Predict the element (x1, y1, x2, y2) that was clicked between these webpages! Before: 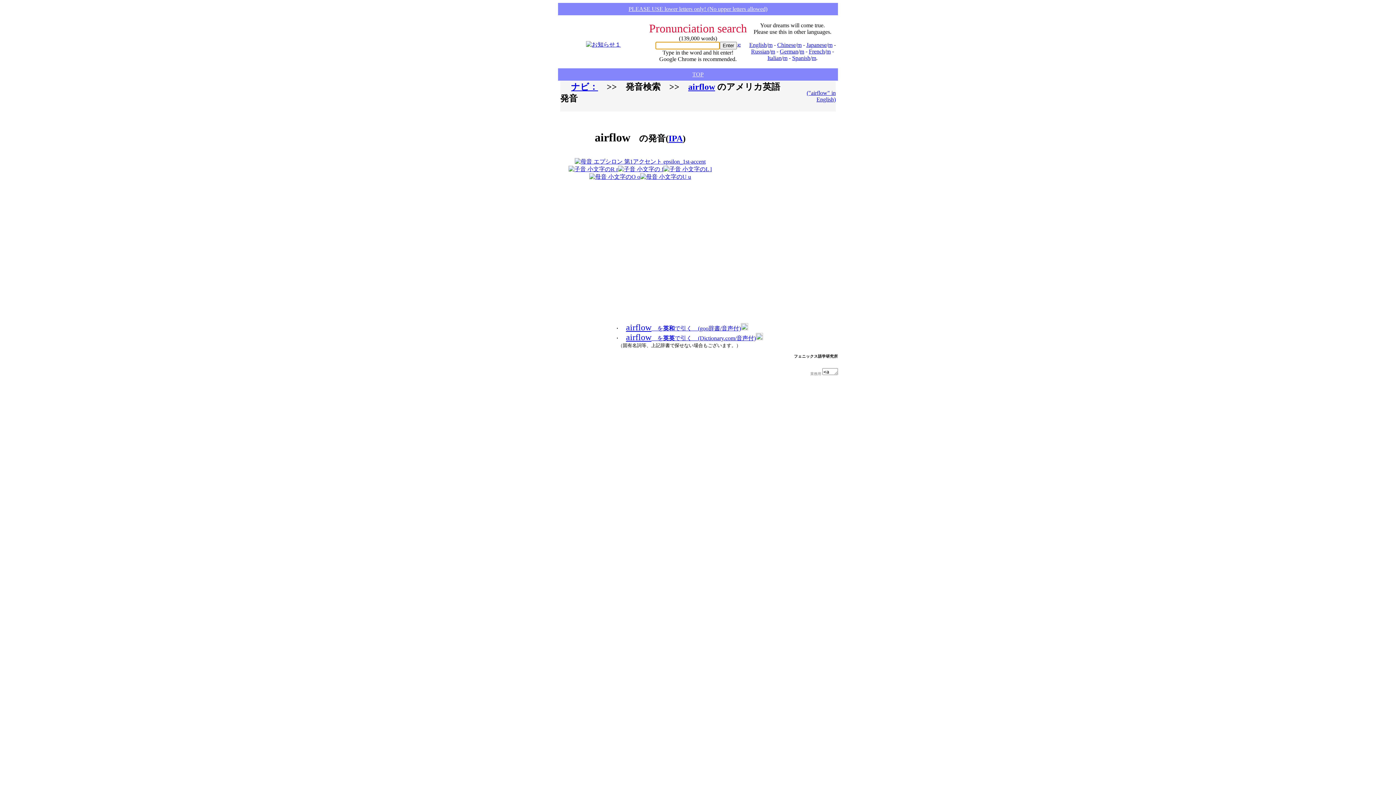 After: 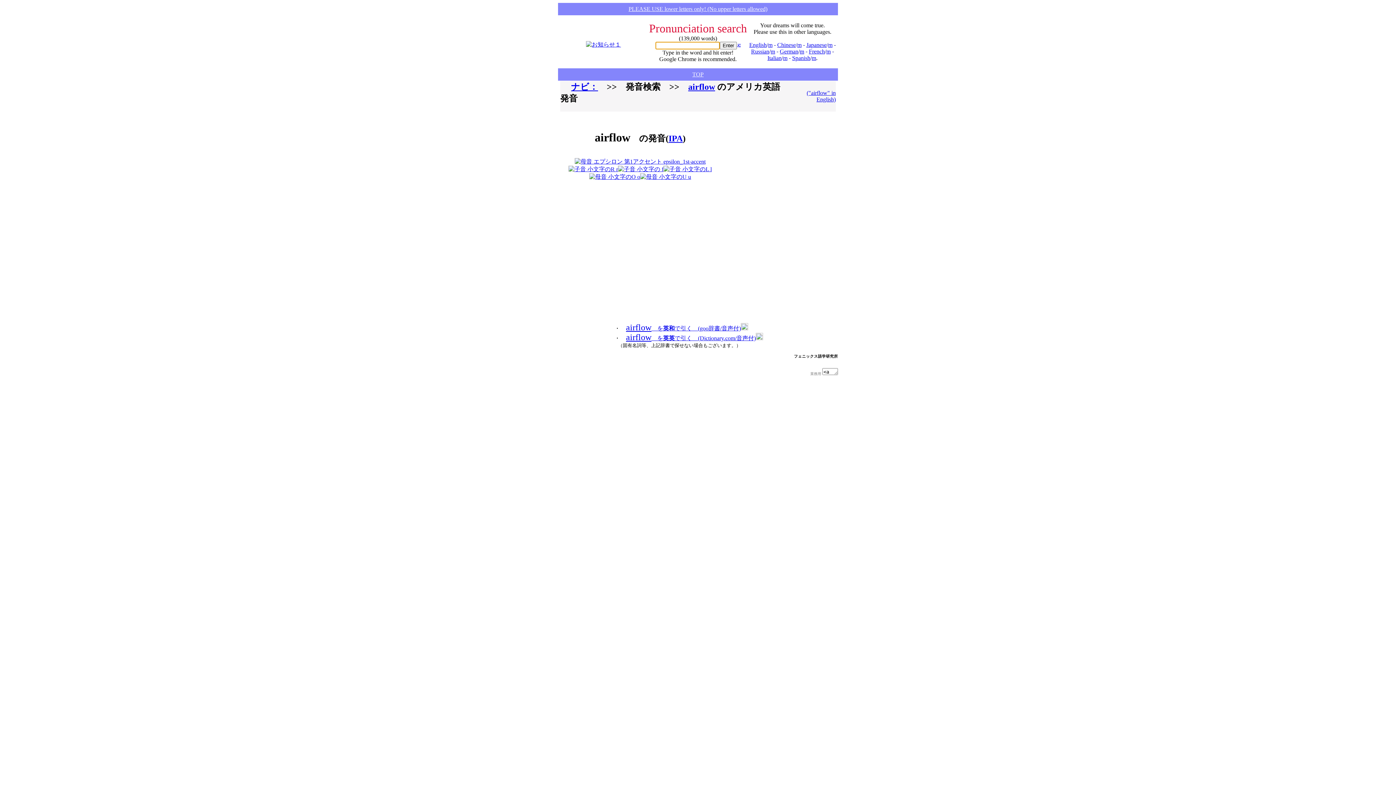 Action: bbox: (688, 82, 715, 91) label: airflow